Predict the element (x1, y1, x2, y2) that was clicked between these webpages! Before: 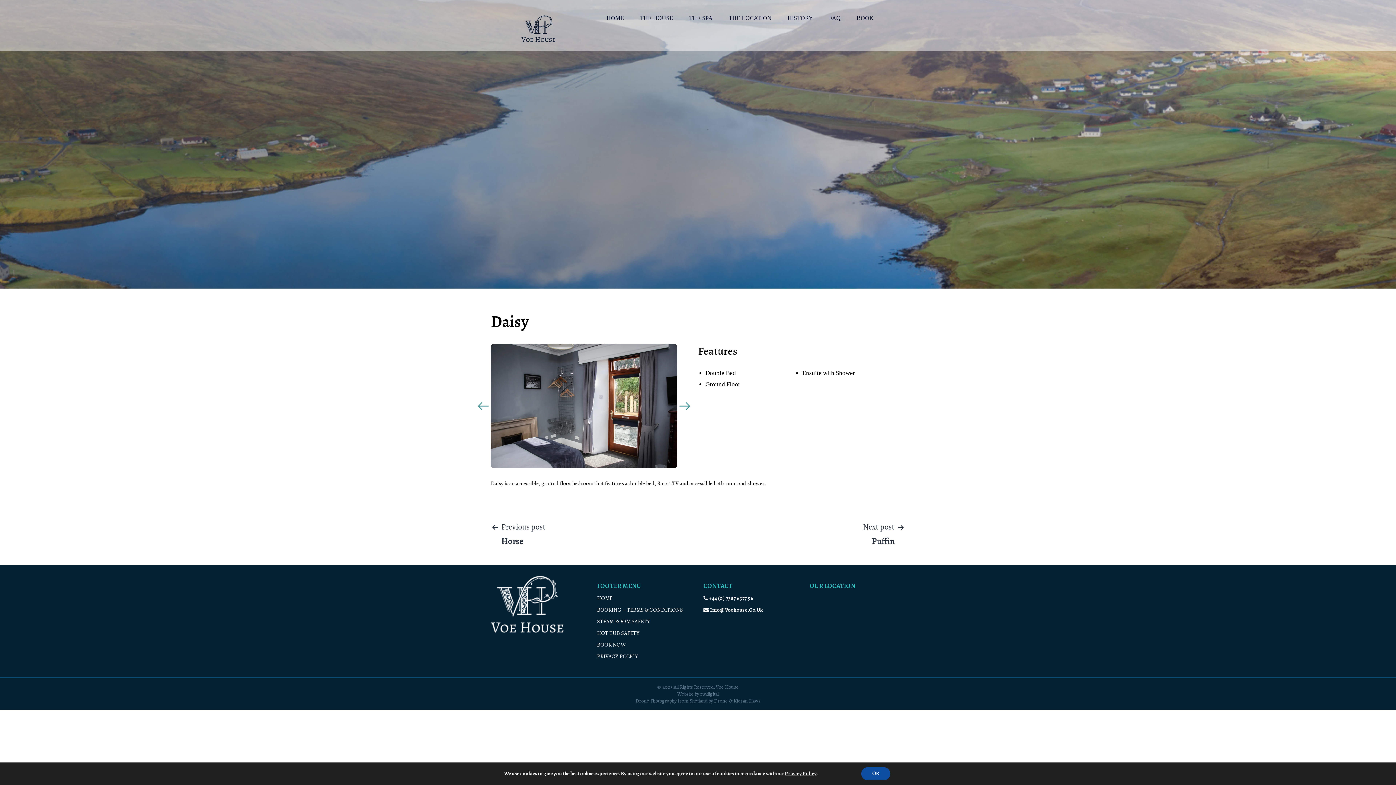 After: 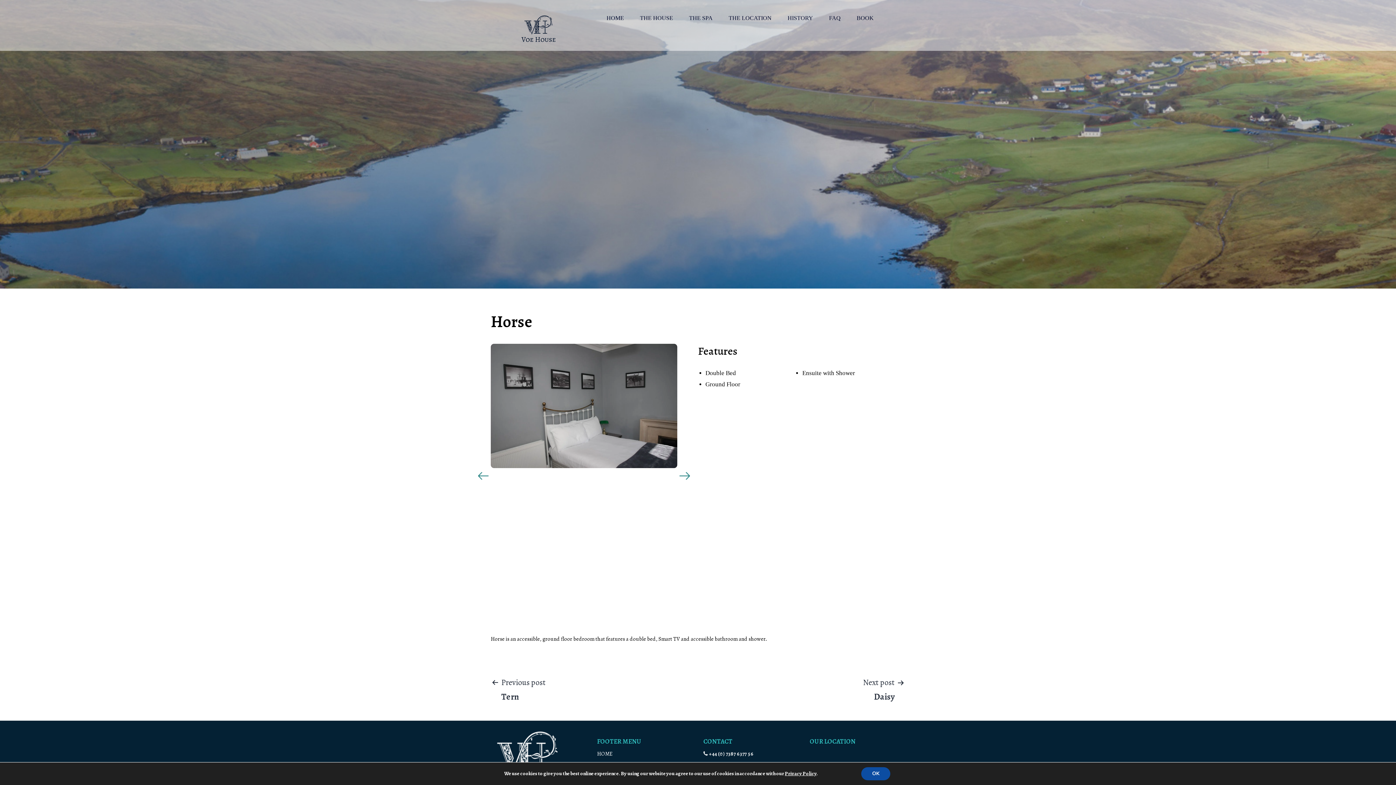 Action: label: Previous post

Horse bbox: (490, 520, 545, 547)